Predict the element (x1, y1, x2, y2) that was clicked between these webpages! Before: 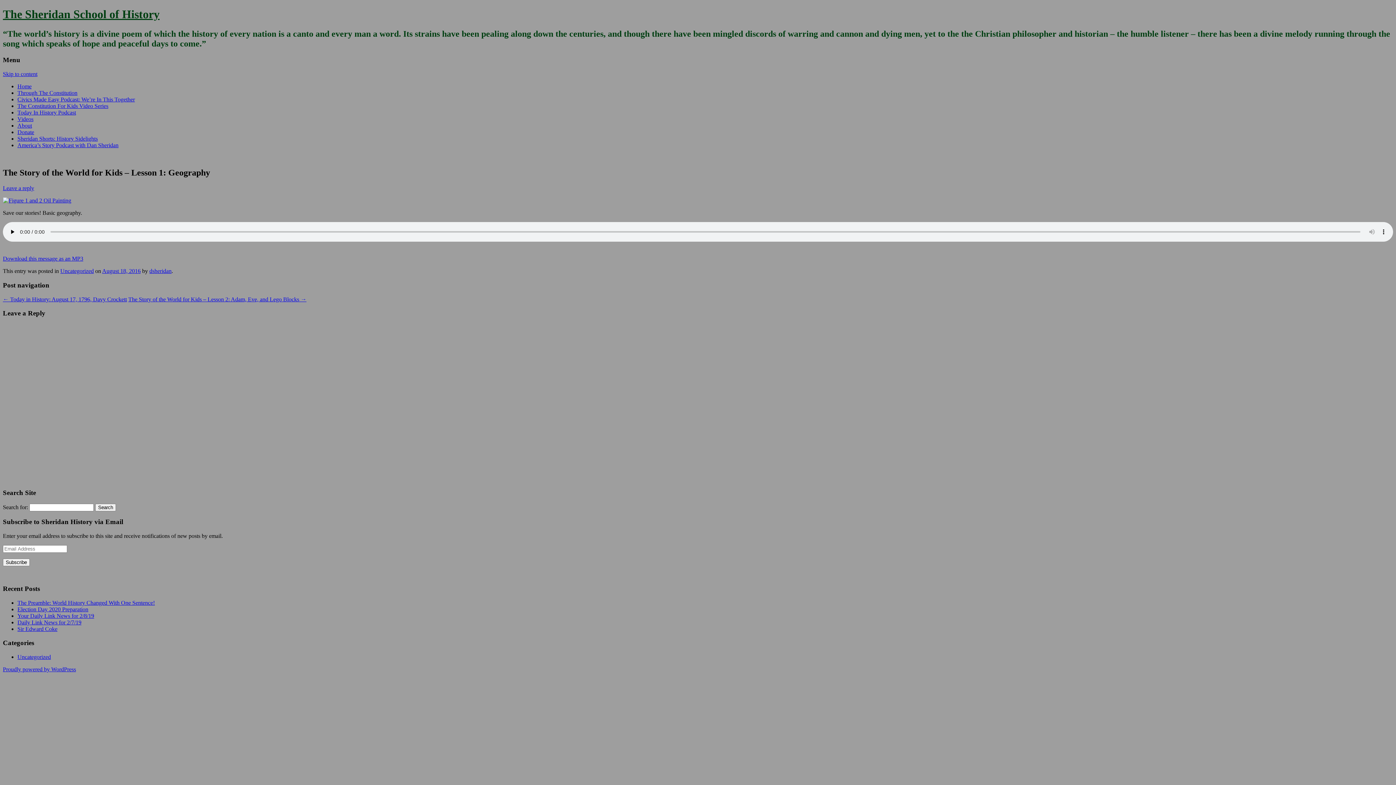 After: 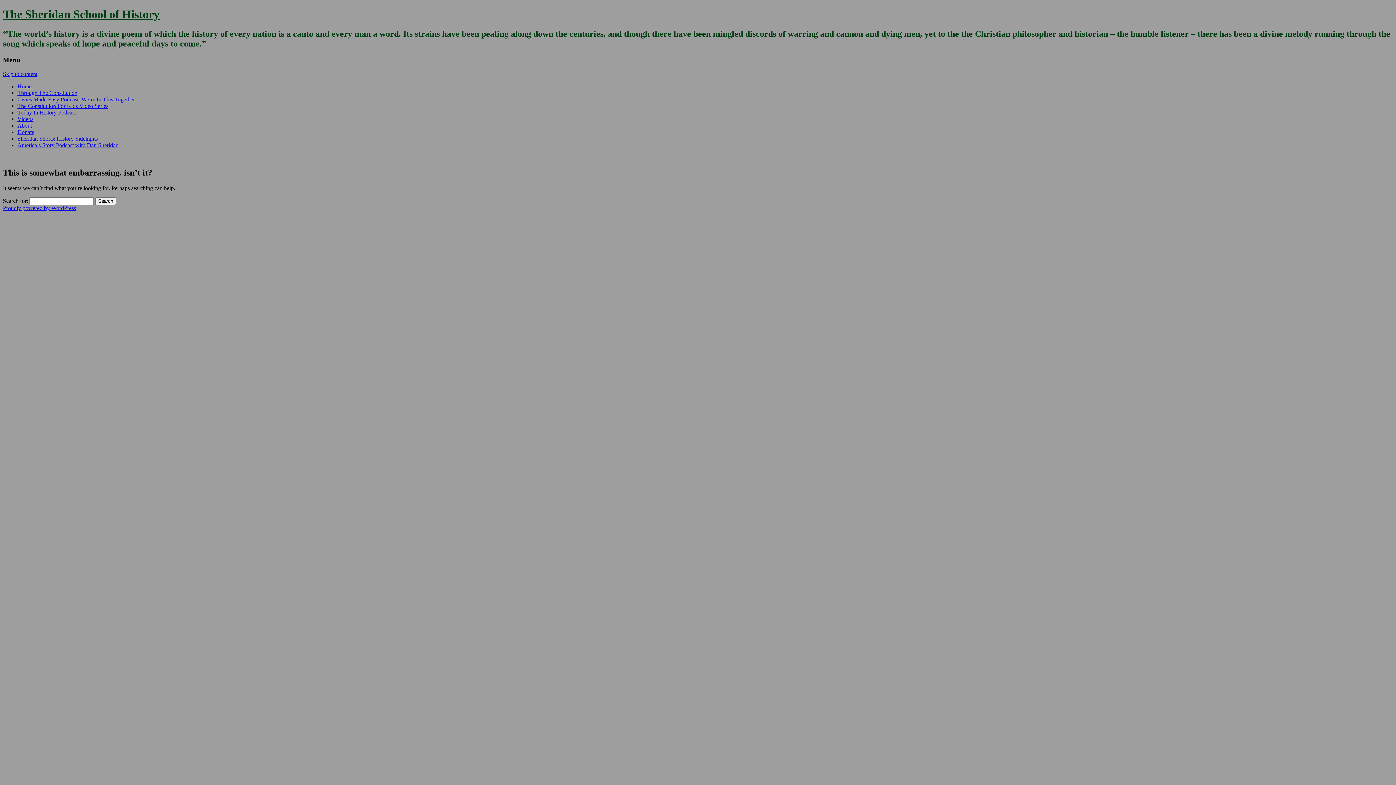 Action: bbox: (2, 255, 83, 261) label: Download this message as an MP3